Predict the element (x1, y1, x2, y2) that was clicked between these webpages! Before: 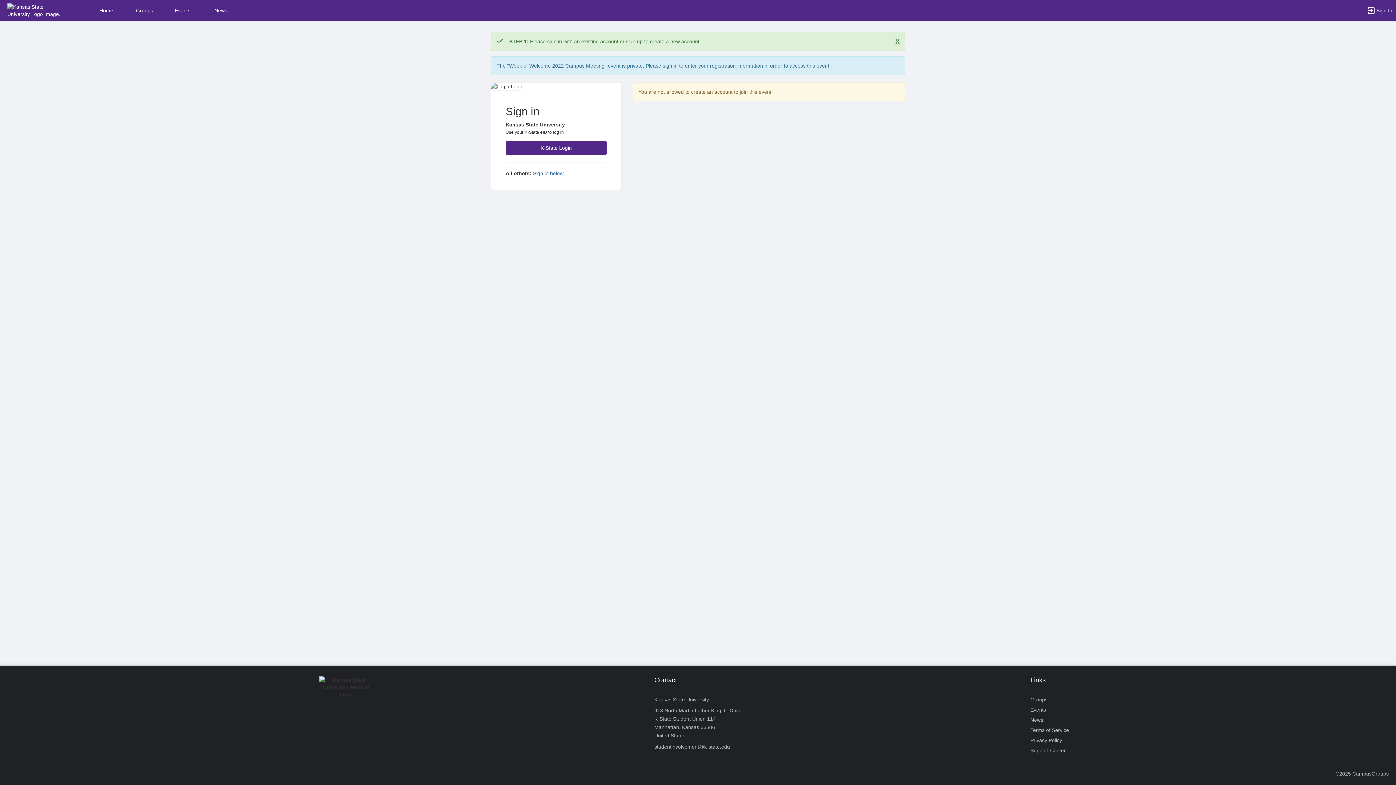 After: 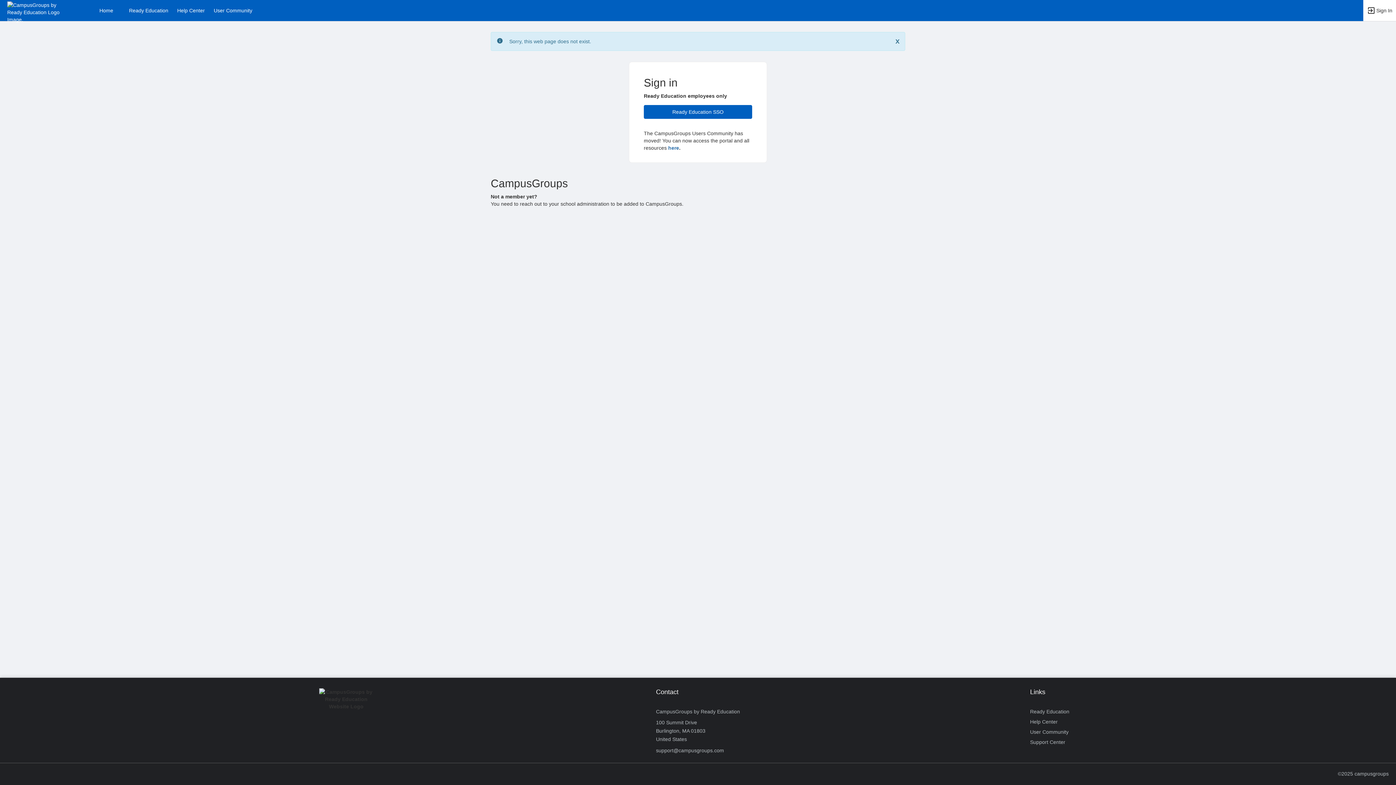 Action: bbox: (1336, 769, 1389, 779) label: ©2025 CampusGroups